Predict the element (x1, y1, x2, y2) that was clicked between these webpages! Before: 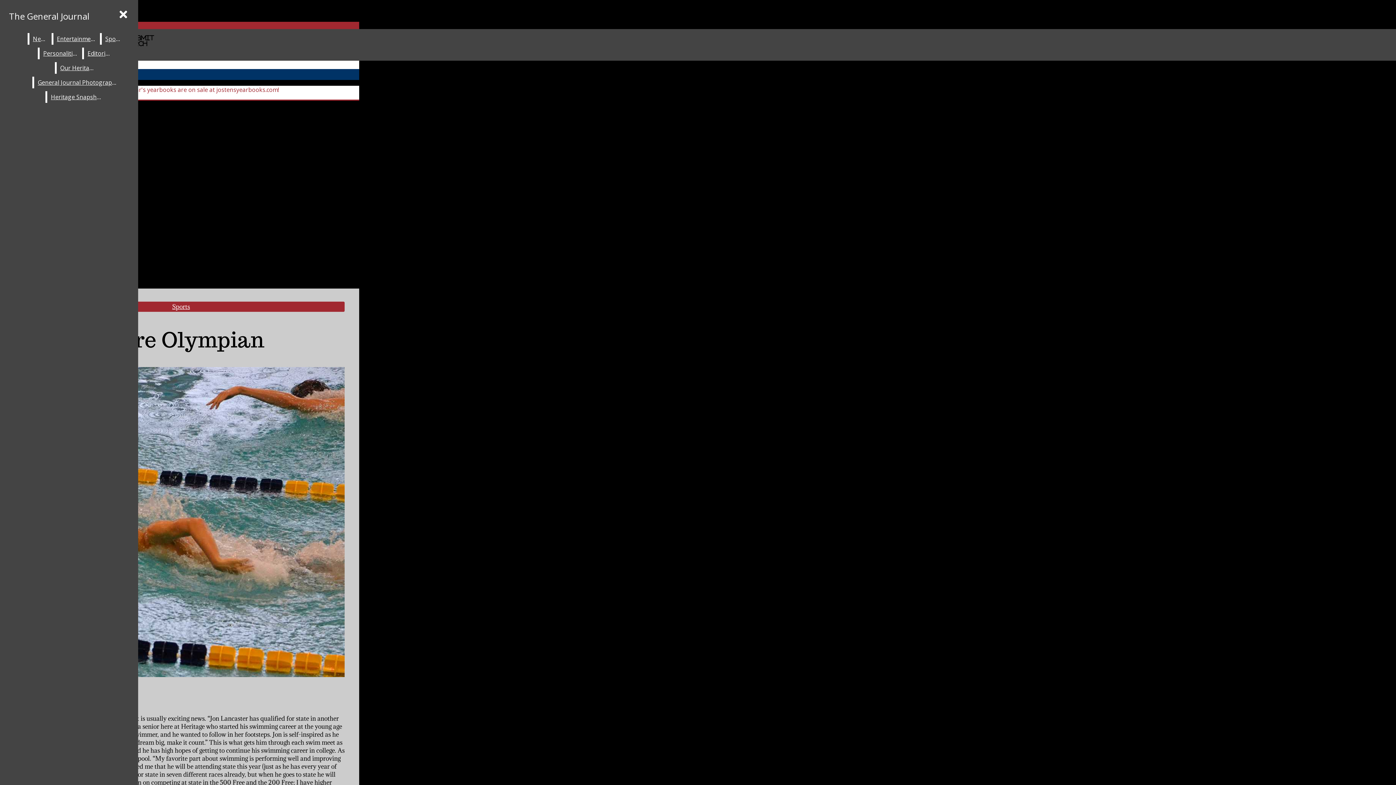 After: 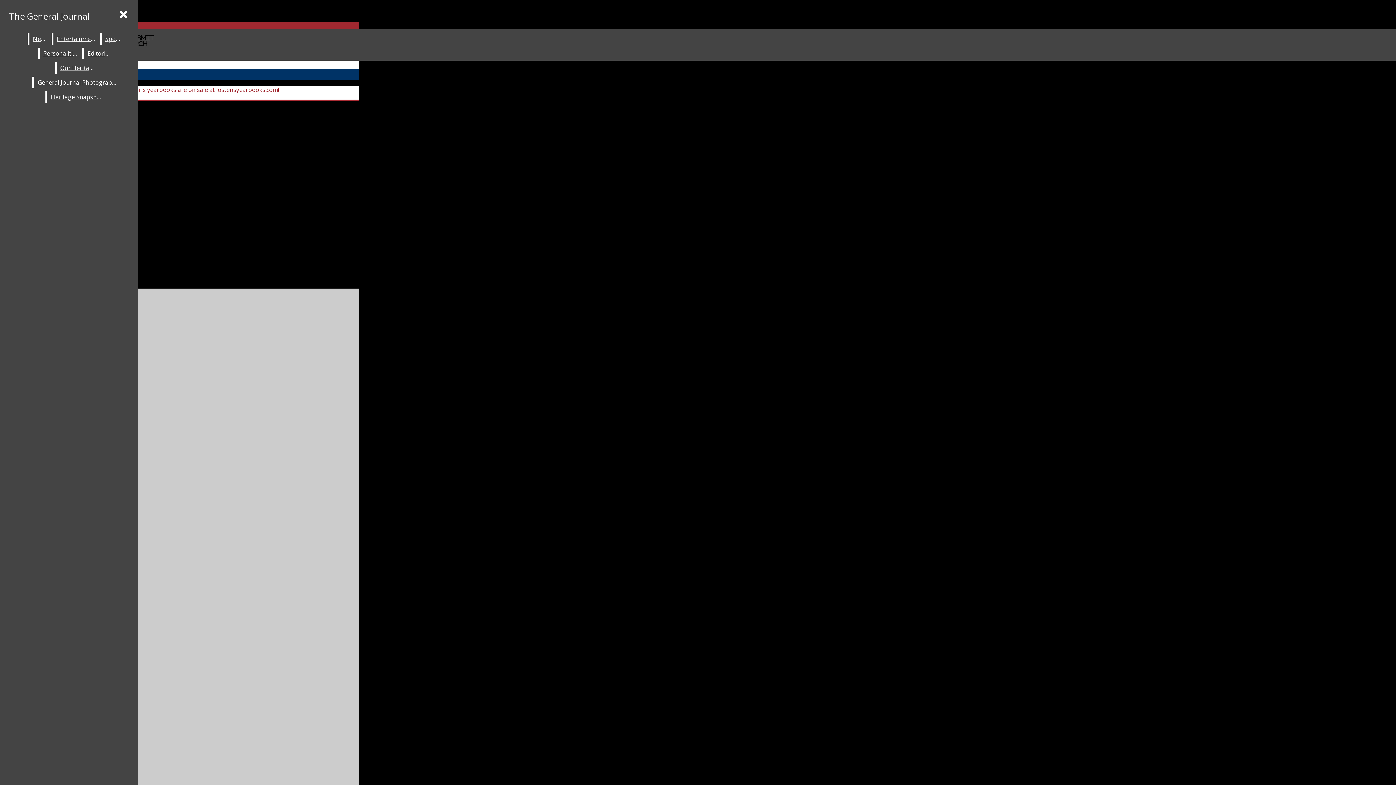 Action: bbox: (53, 33, 98, 44) label: Entertainment